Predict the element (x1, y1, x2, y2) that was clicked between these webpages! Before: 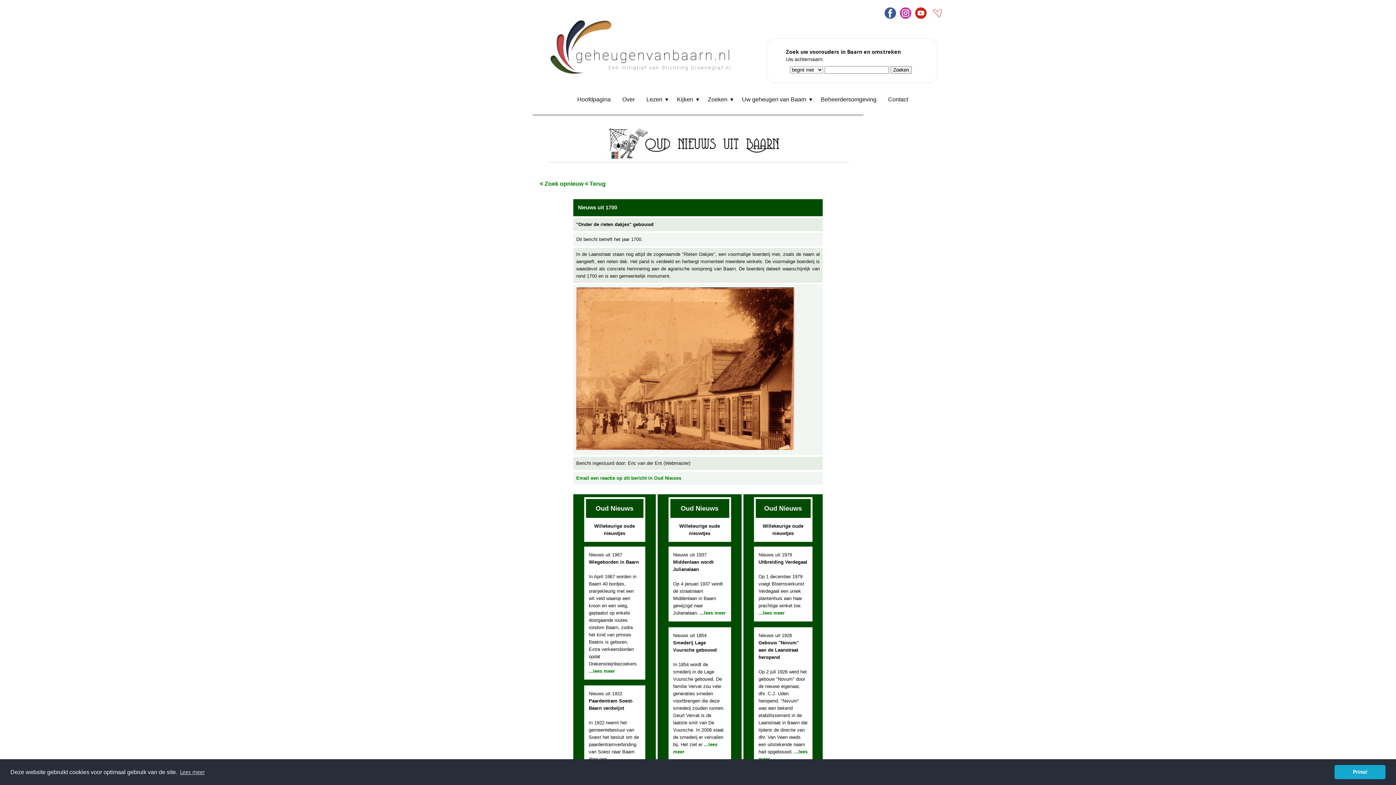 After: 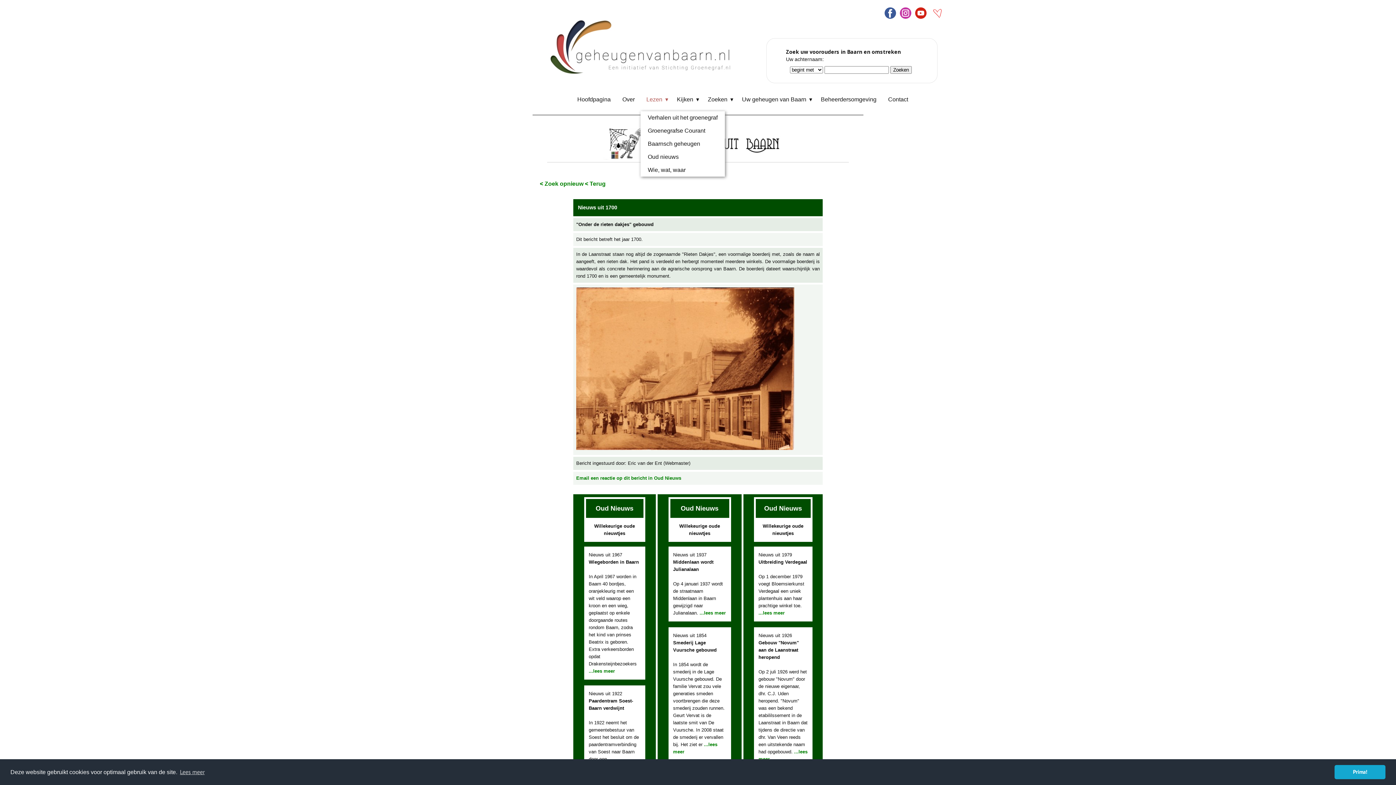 Action: bbox: (640, 88, 671, 111) label: Lezen